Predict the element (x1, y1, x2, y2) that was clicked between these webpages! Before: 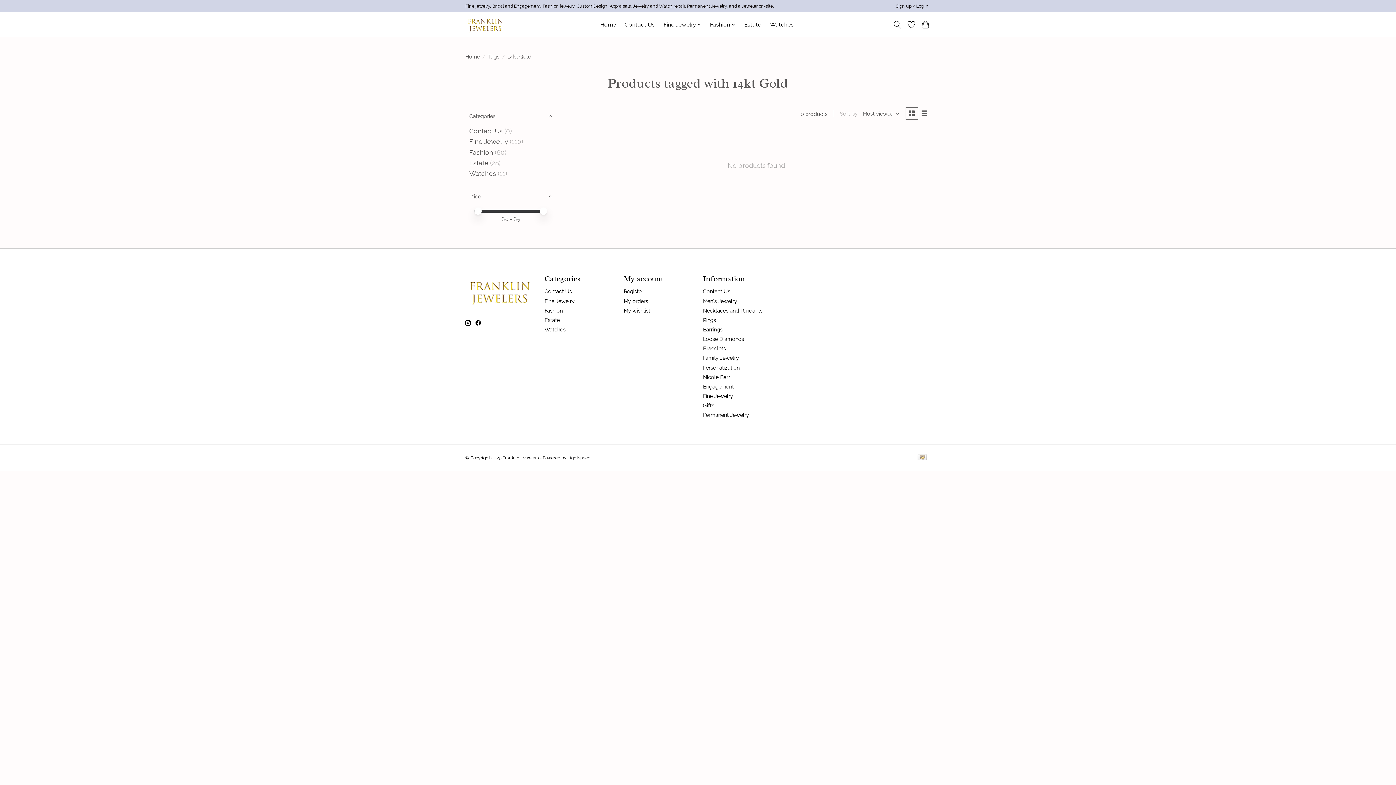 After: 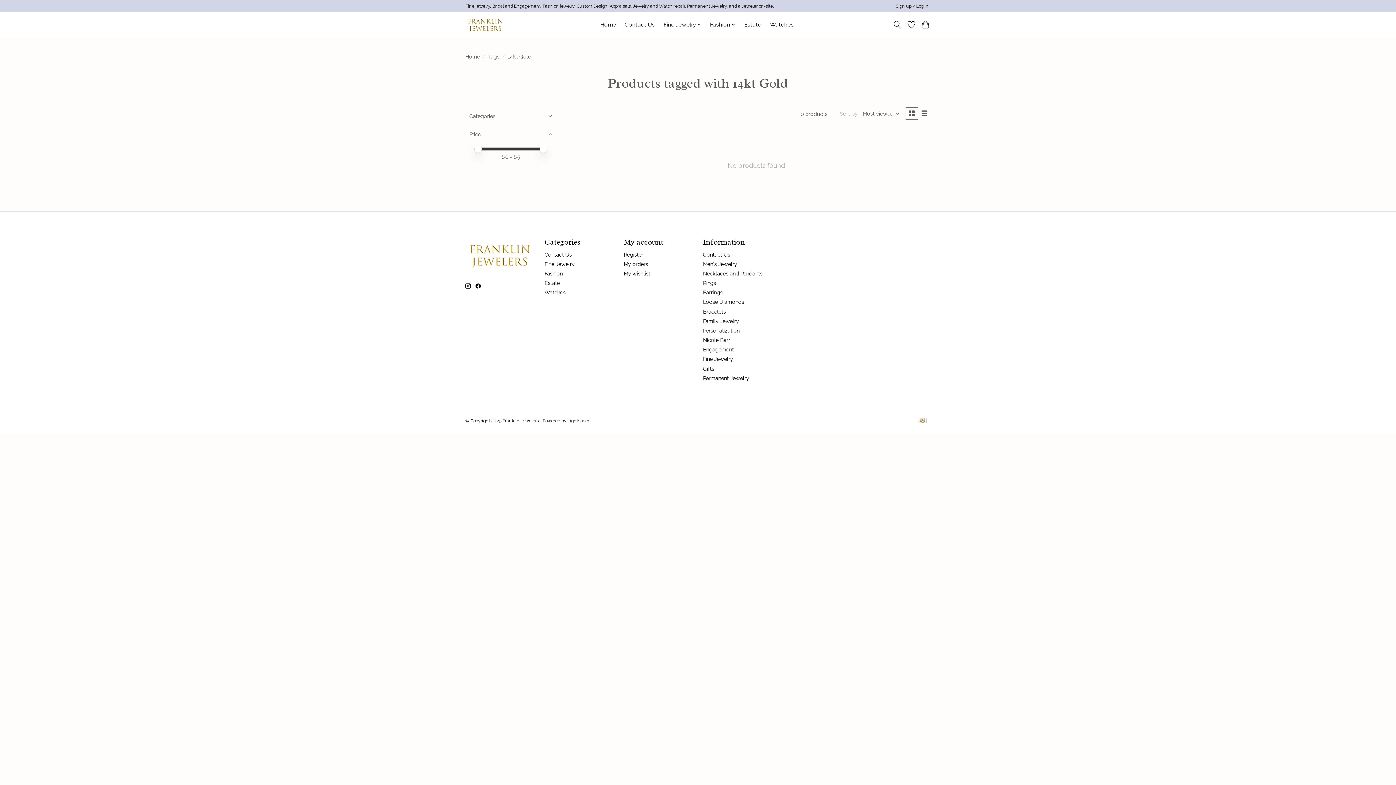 Action: bbox: (465, 107, 556, 125) label: Categories